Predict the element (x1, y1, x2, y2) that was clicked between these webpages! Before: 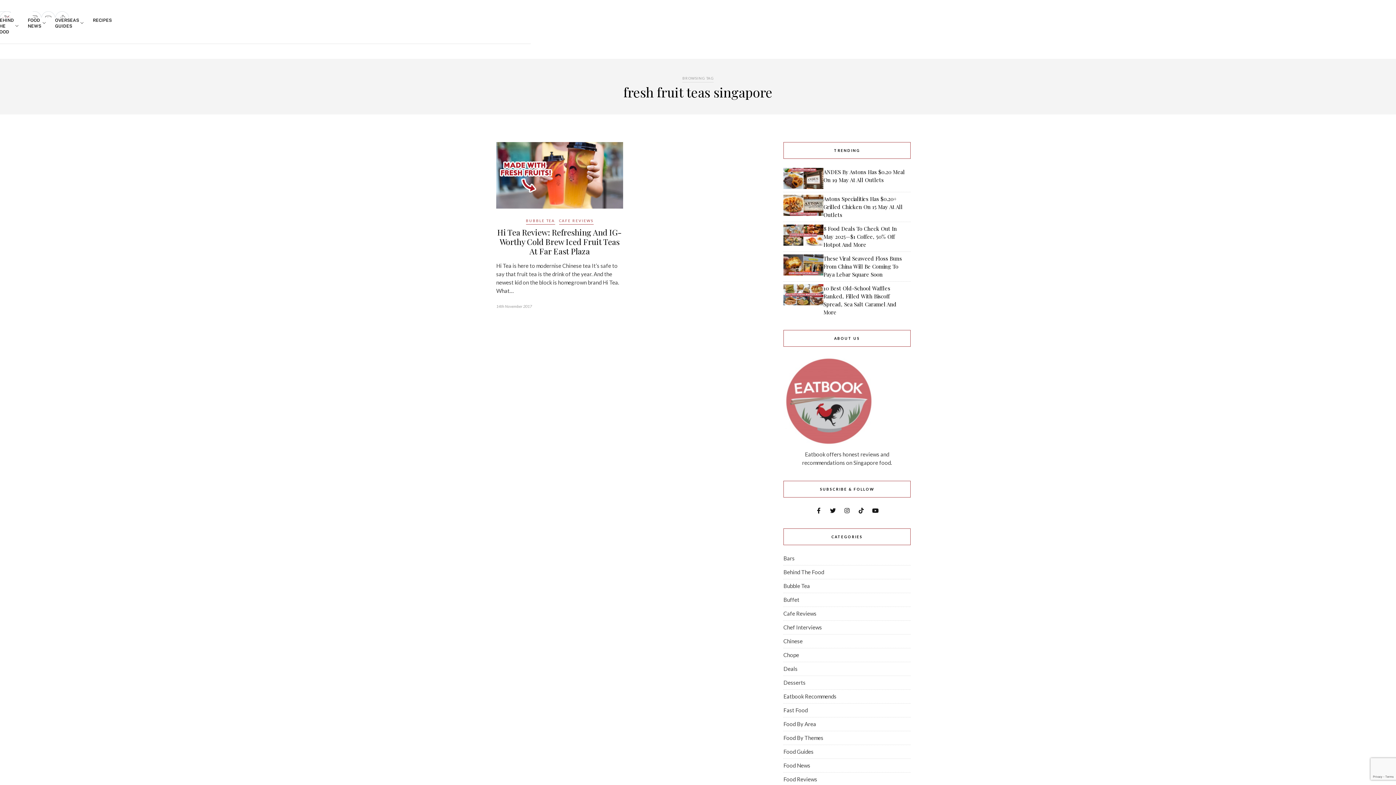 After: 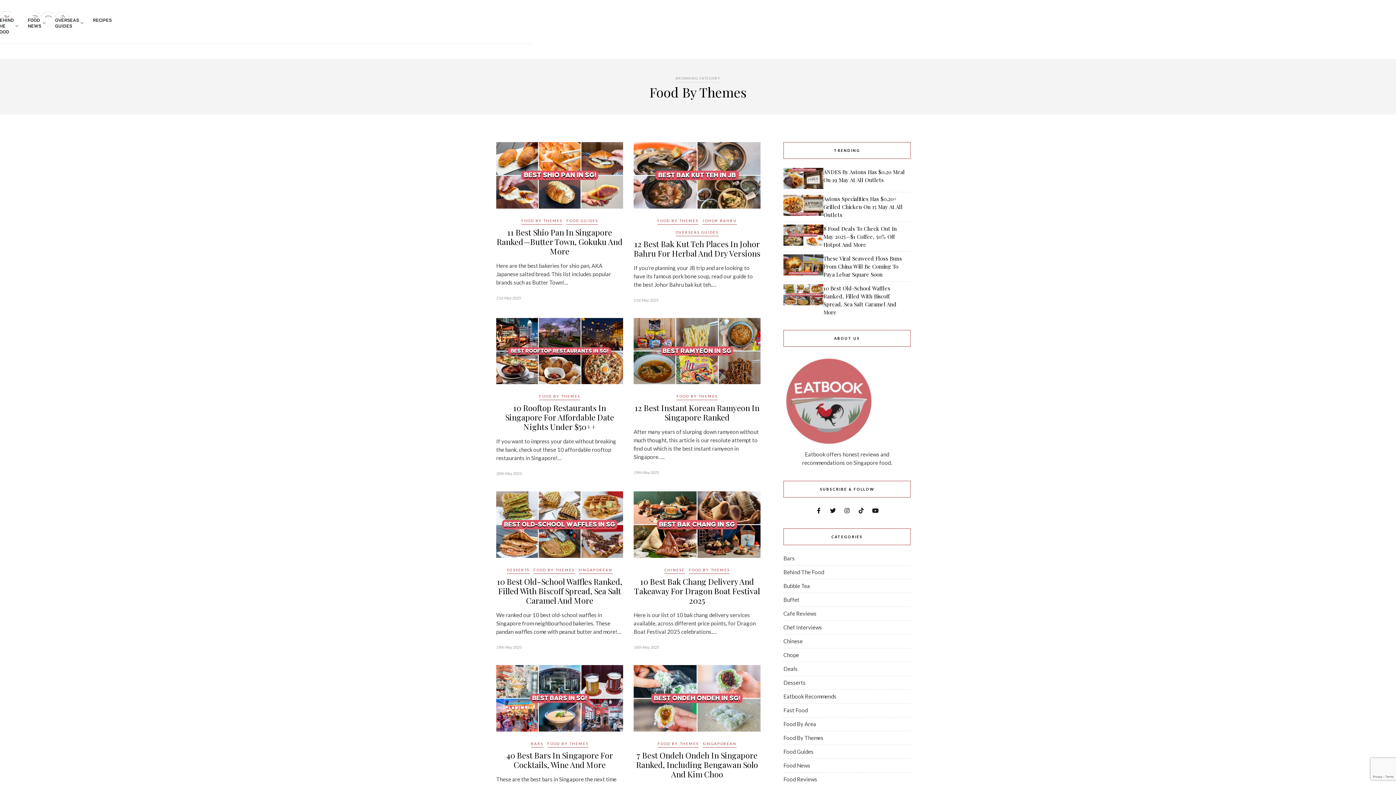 Action: label: Food By Themes bbox: (783, 734, 823, 741)